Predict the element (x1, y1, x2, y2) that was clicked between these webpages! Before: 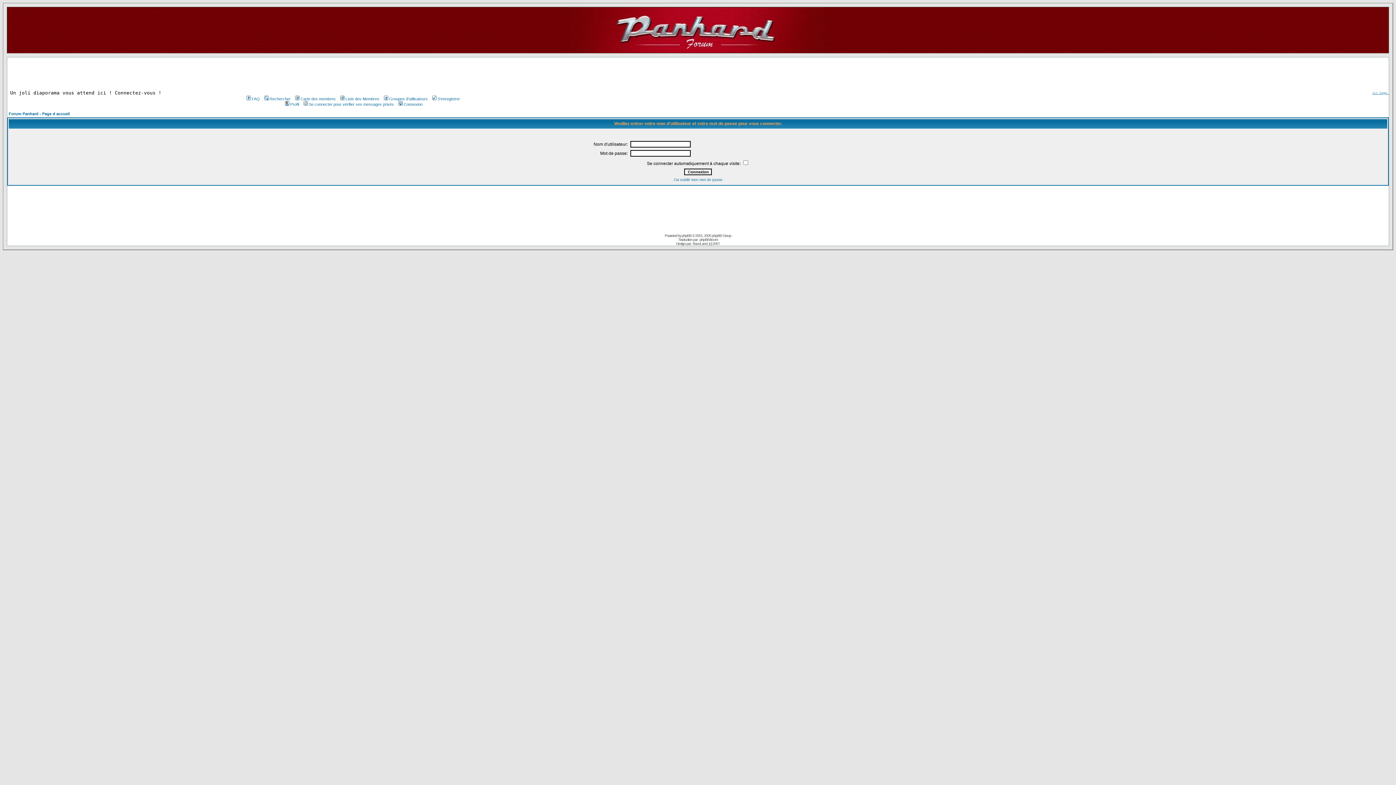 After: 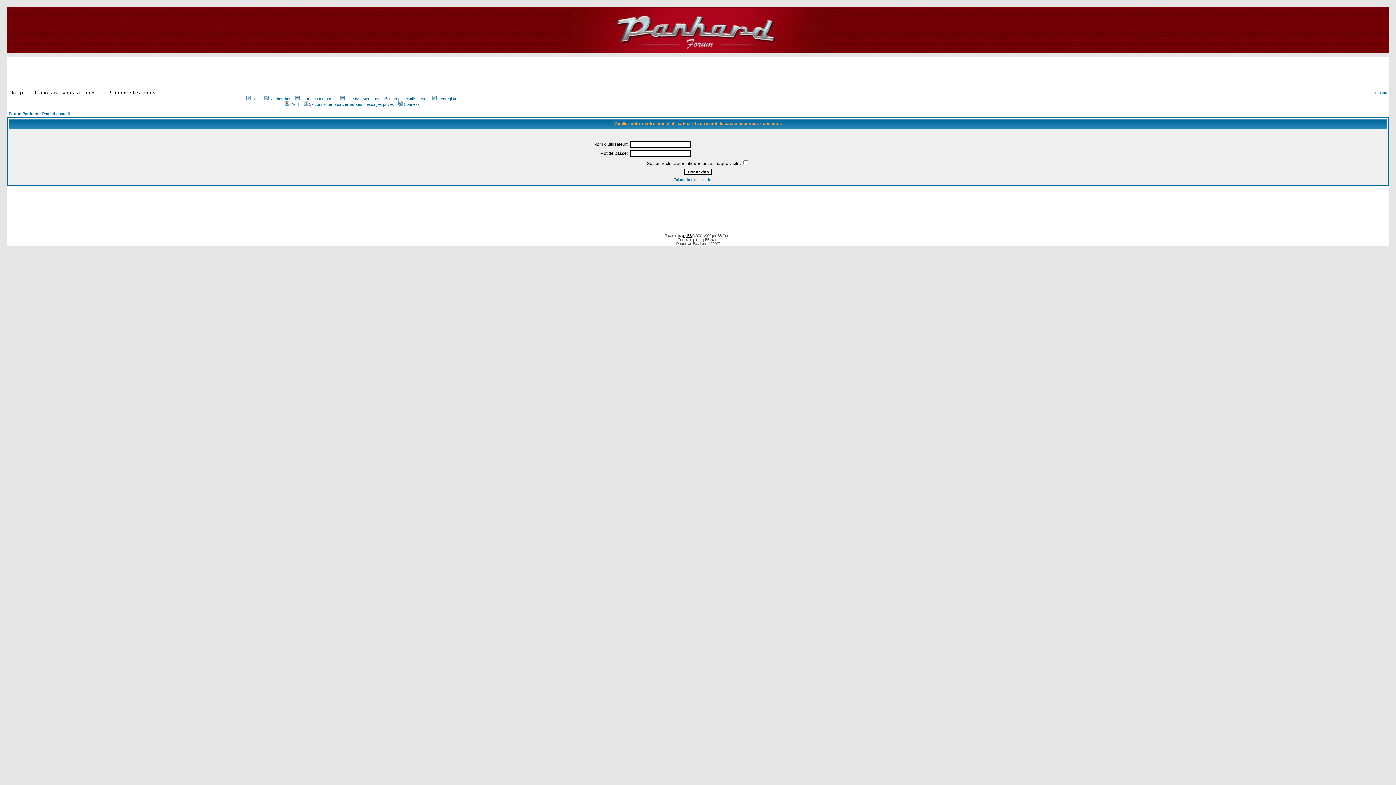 Action: label: phpBB bbox: (682, 233, 691, 237)